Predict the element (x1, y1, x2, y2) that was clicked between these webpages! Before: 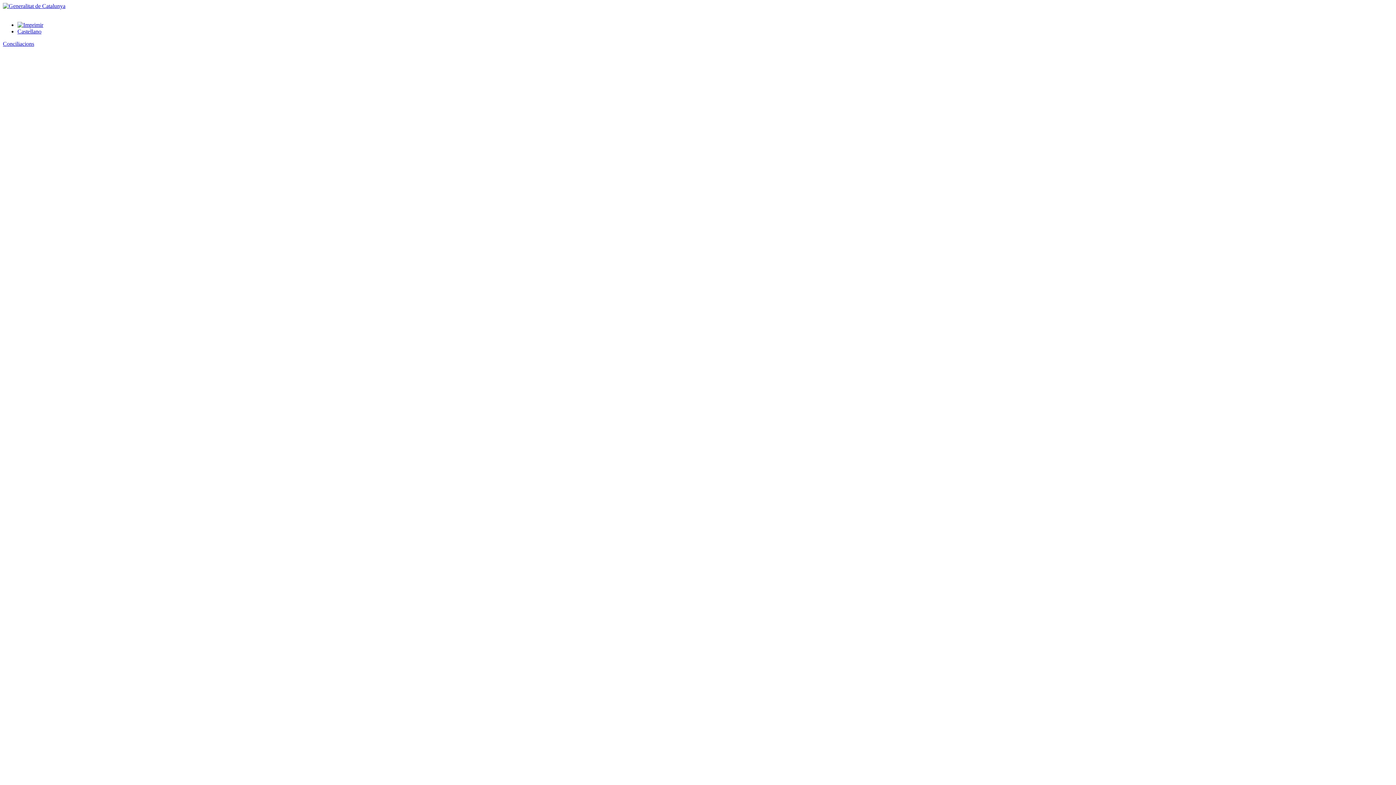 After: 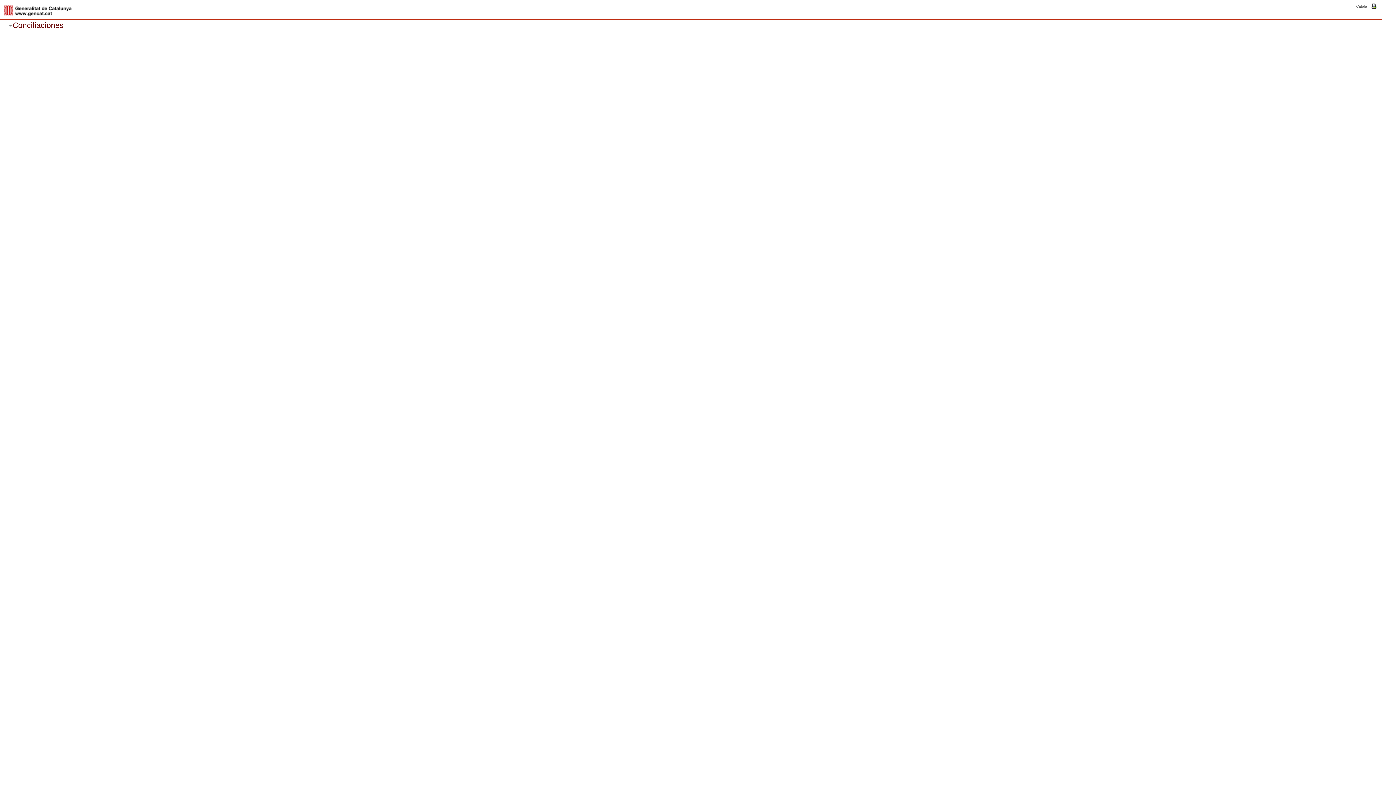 Action: bbox: (17, 28, 41, 34) label: Castellano